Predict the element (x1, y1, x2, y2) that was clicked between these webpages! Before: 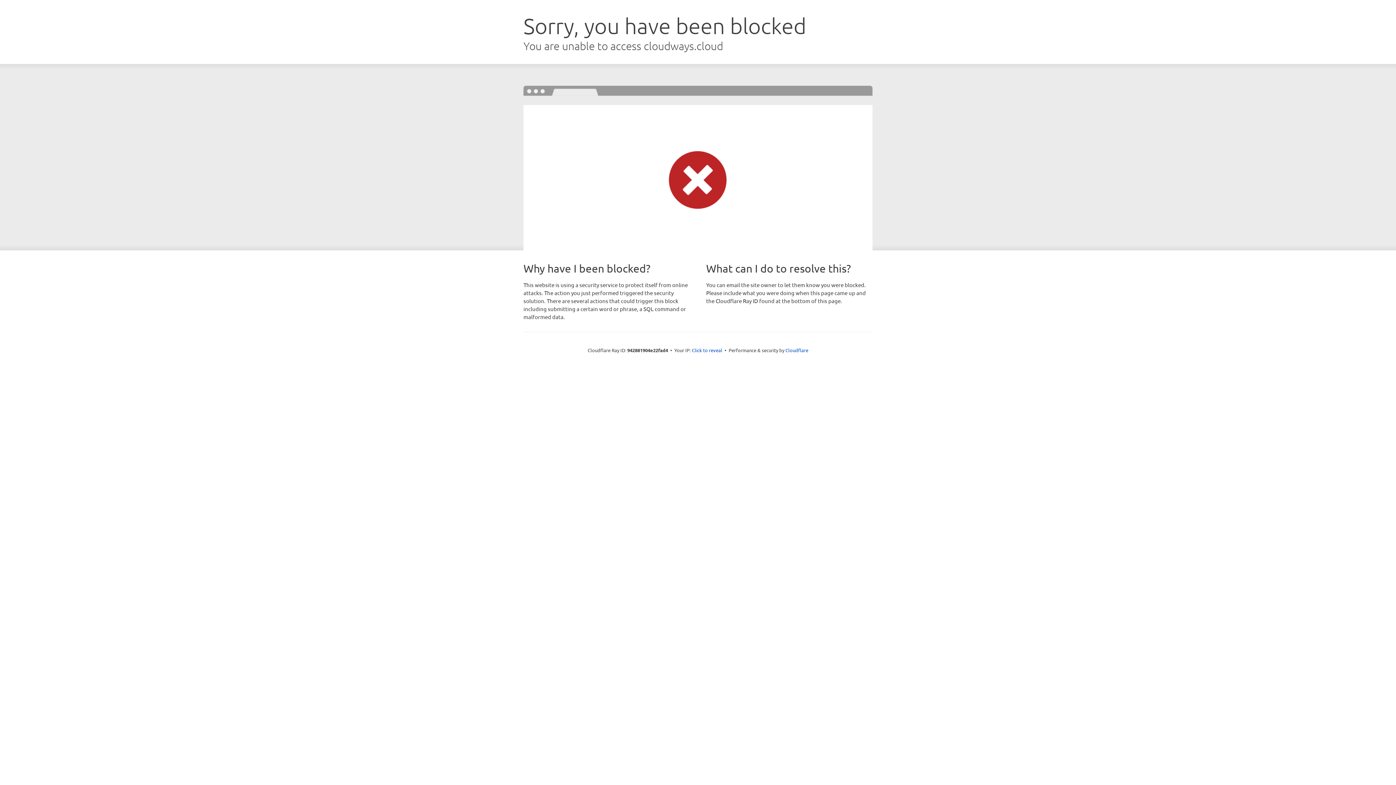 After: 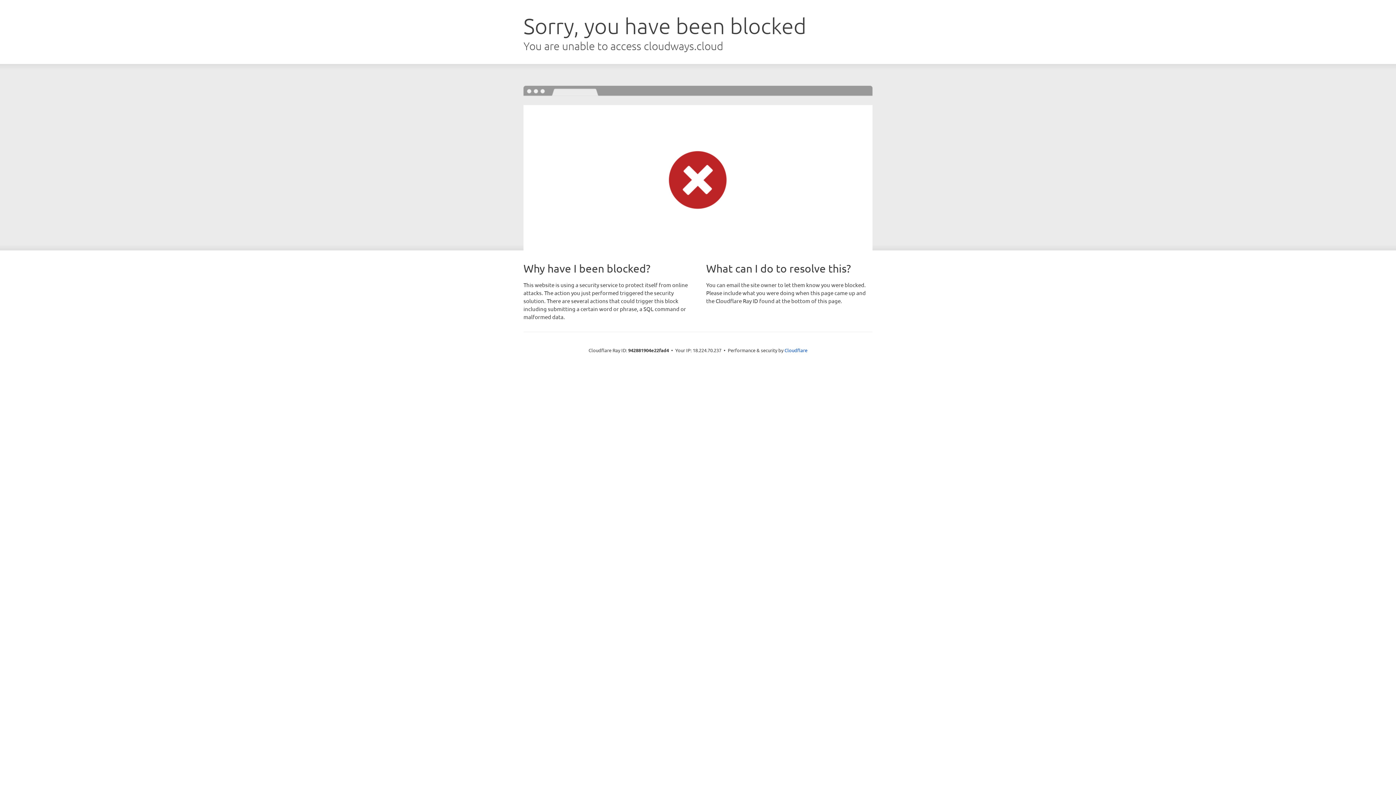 Action: label: Click to reveal bbox: (692, 346, 722, 353)